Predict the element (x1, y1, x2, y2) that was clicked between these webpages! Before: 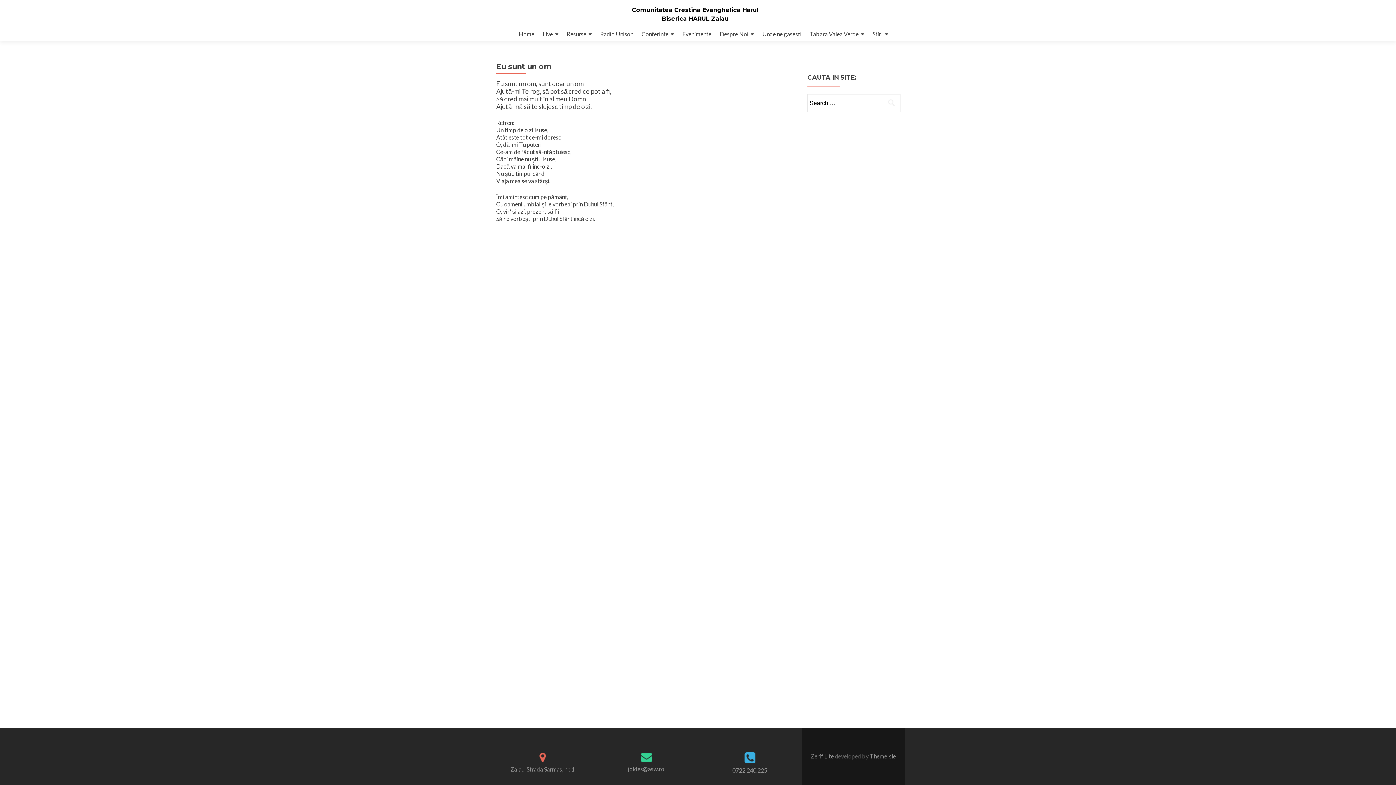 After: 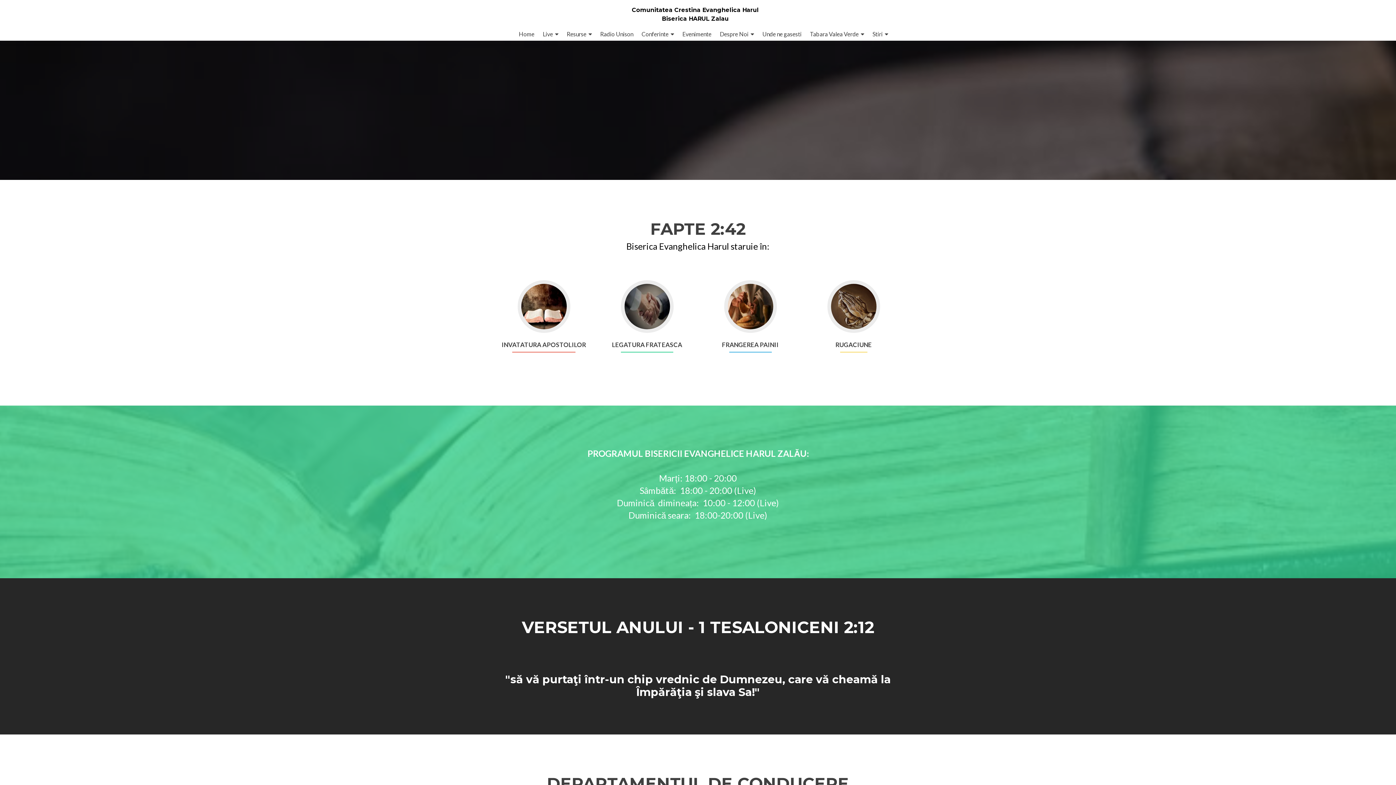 Action: bbox: (518, 27, 534, 40) label: Home